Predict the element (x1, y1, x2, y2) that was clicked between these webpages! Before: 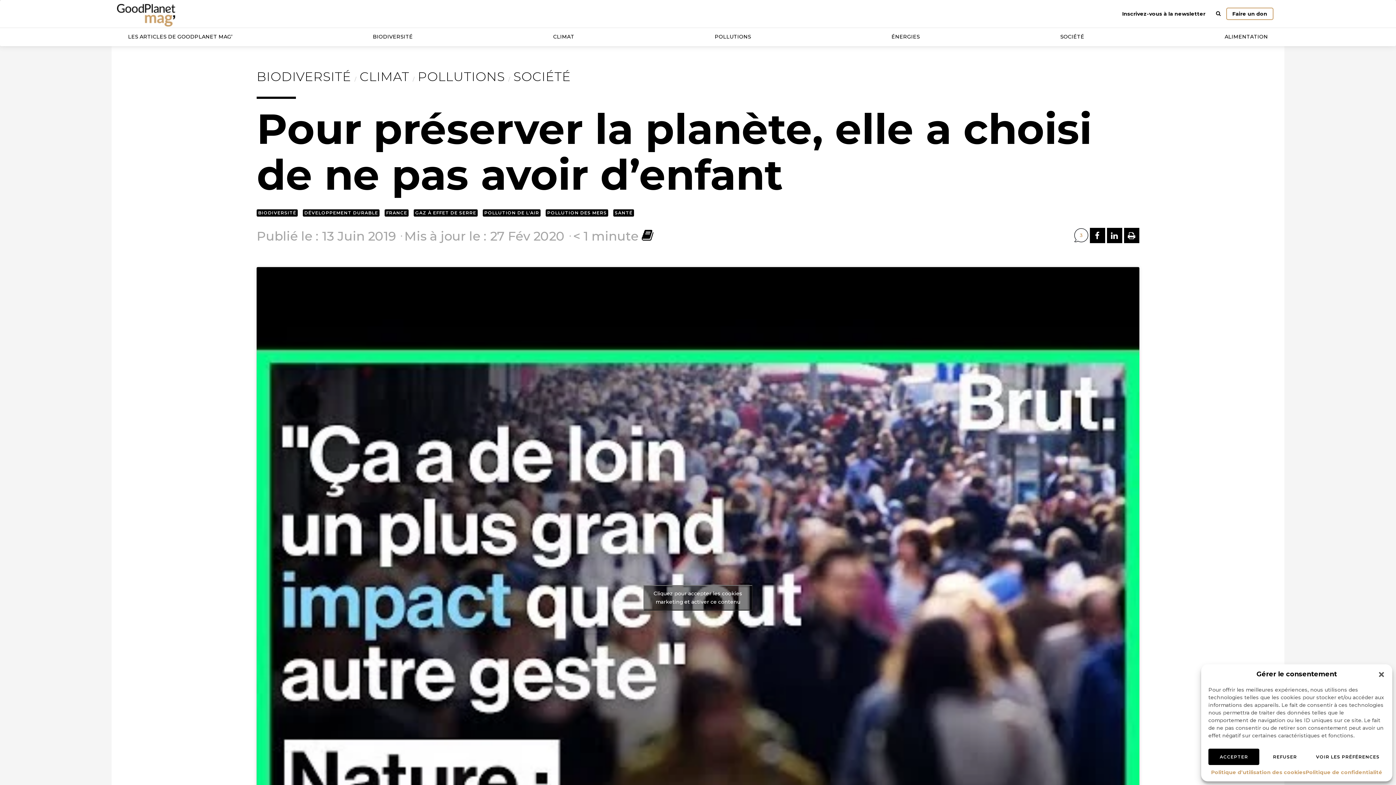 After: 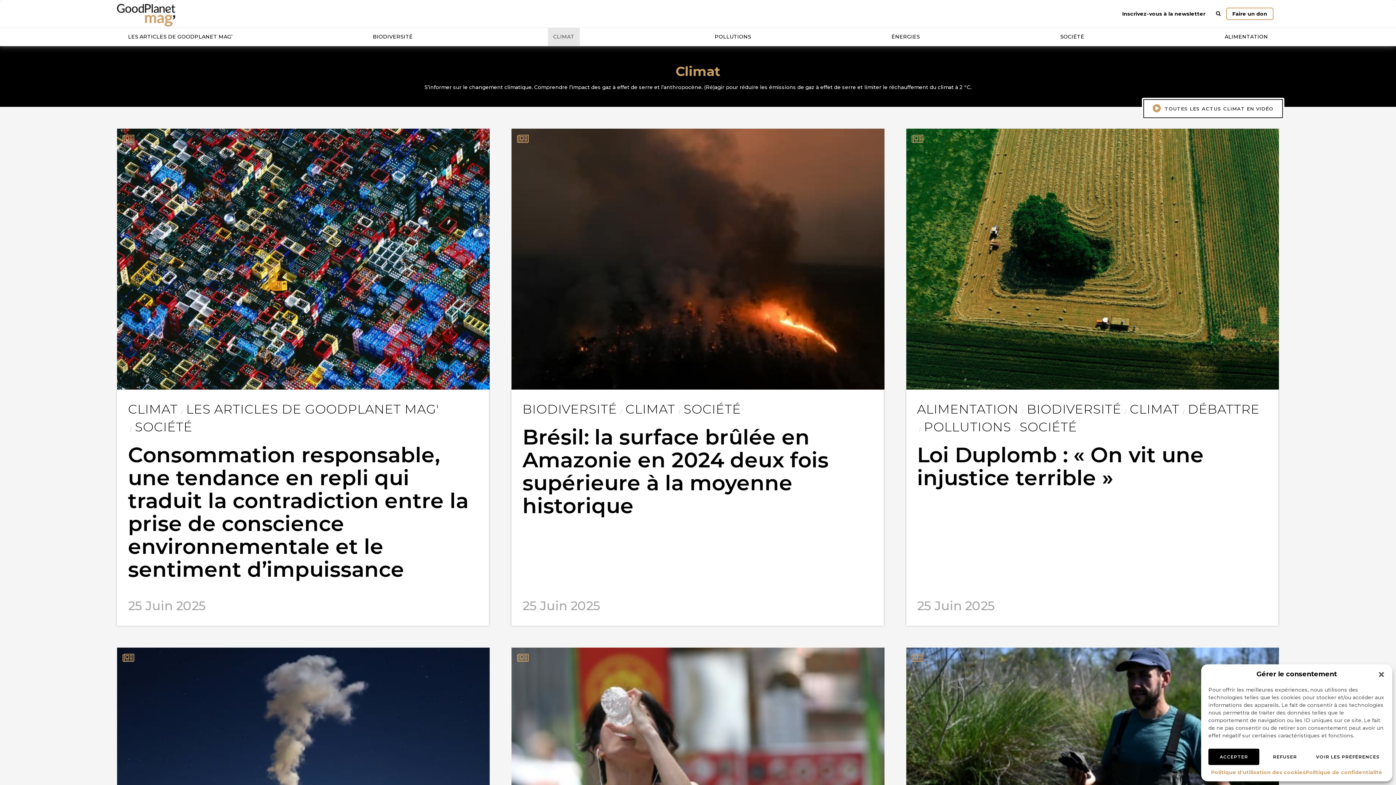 Action: bbox: (547, 27, 579, 45) label: CLIMAT